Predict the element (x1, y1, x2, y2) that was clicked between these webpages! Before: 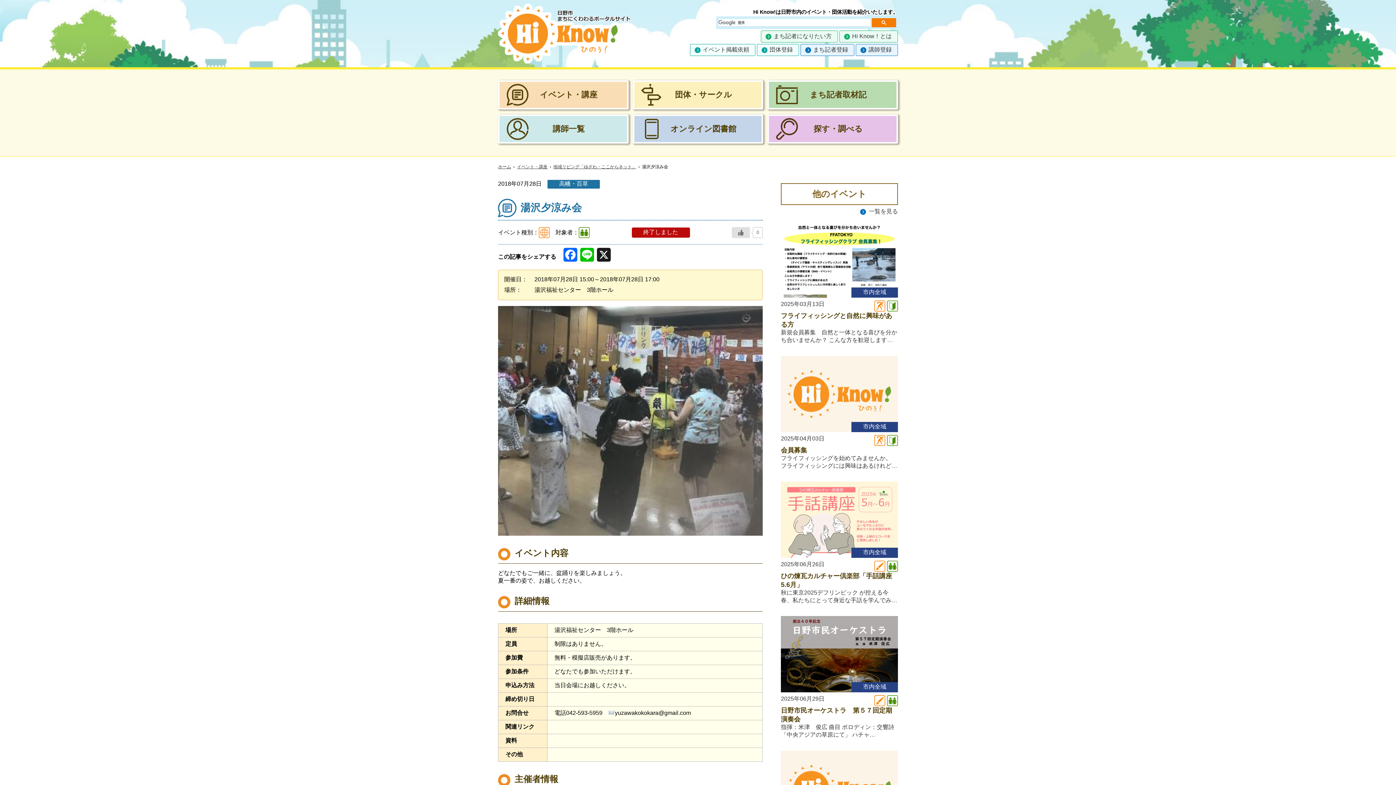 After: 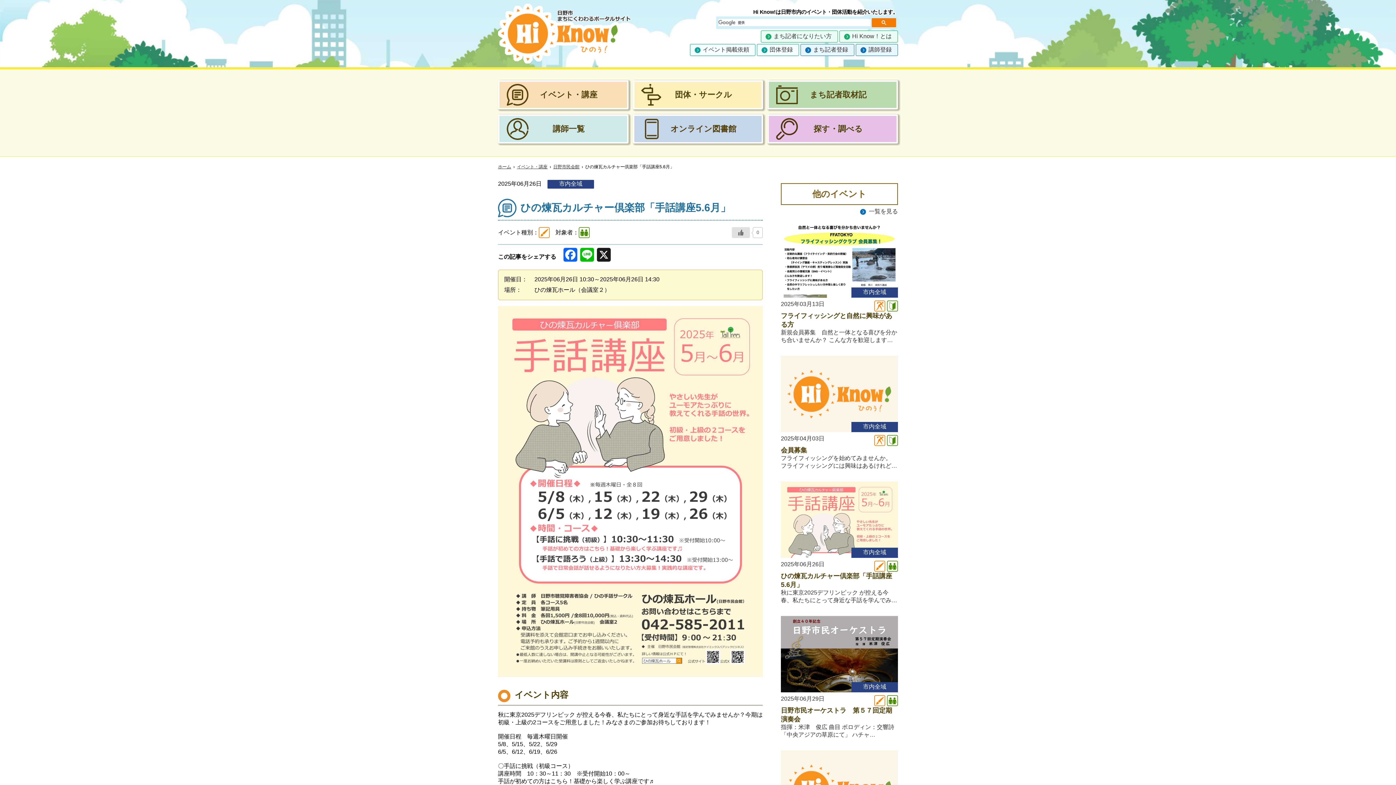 Action: label: 市内全域

2025年06月26日

文化・芸術
指定なし

ひの煉瓦カルチャー倶楽部「手話講座5.6月」

秋に東京2025デフリンピック が控える今春、私たちにとって身近な手話を学んでみ… bbox: (781, 481, 898, 604)